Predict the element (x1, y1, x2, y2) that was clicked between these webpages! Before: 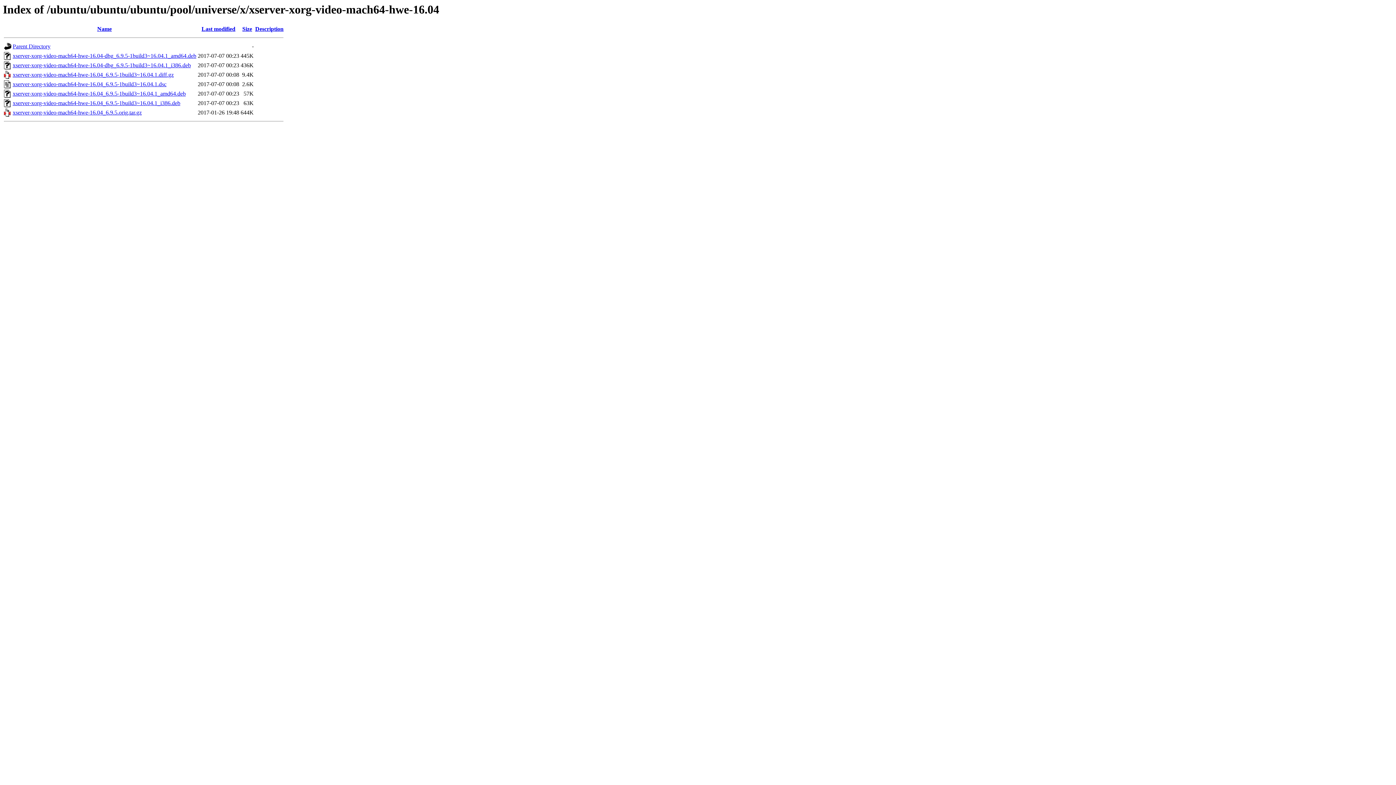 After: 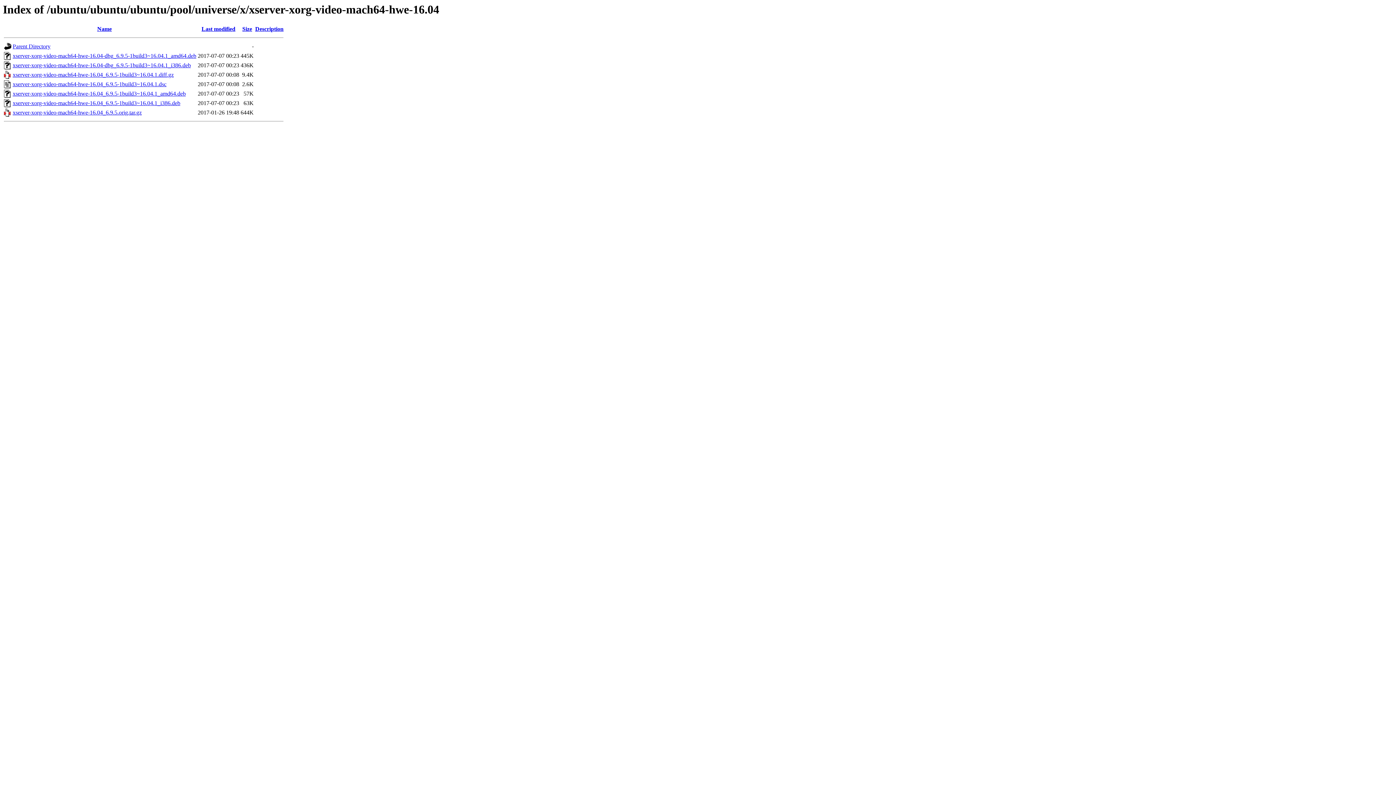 Action: label: xserver-xorg-video-mach64-hwe-16.04-dbg_6.9.5-1build3~16.04.1_i386.deb bbox: (12, 62, 190, 68)